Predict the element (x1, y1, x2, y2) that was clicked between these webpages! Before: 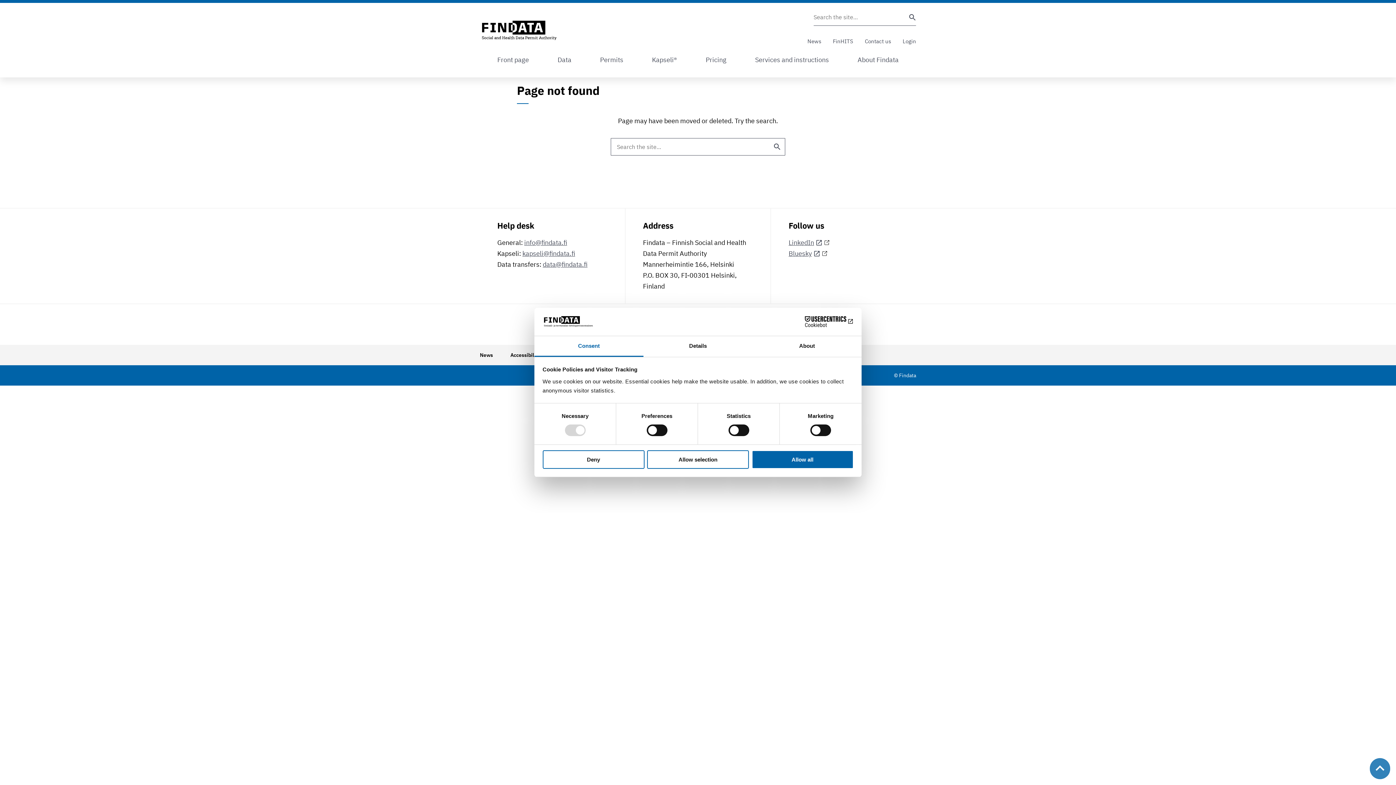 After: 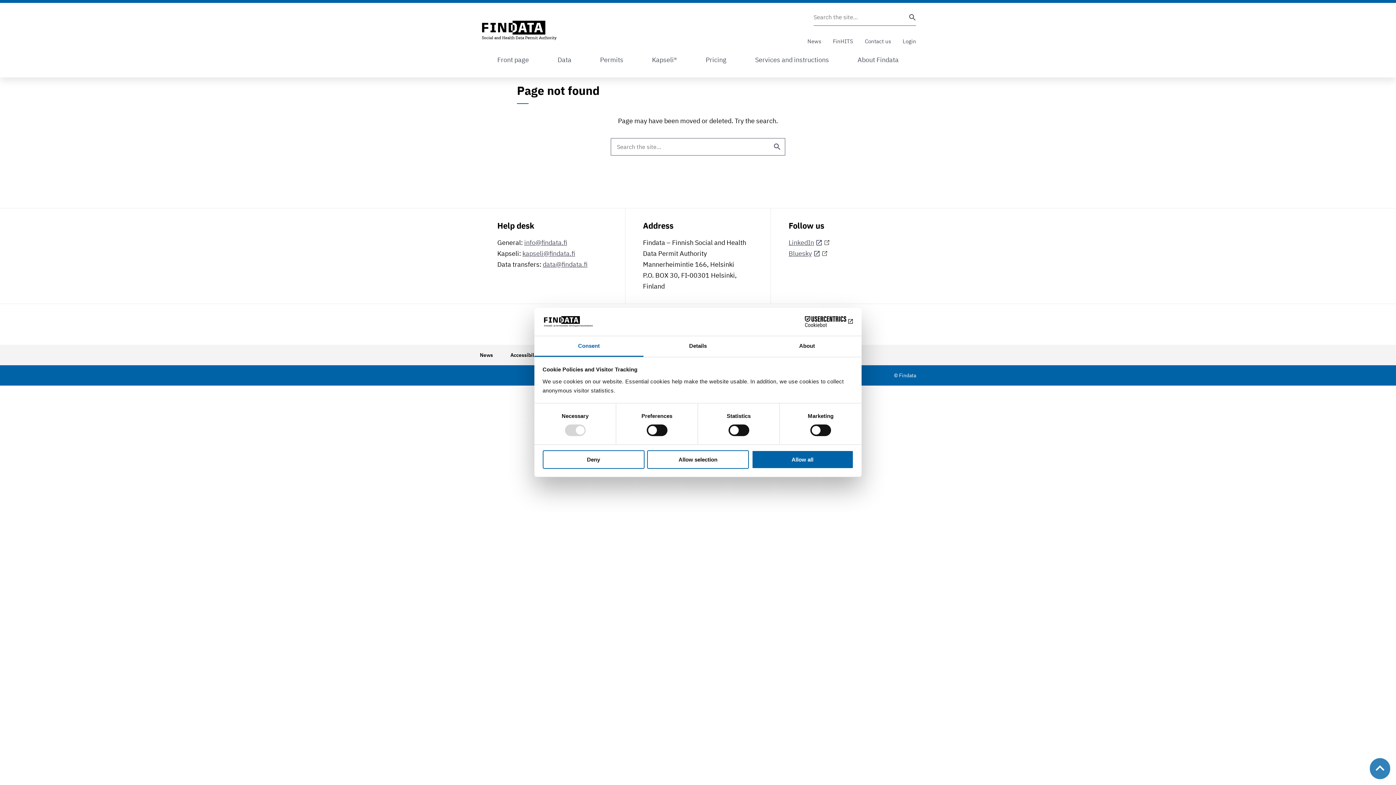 Action: label: Cookiebot - opens in a new window bbox: (790, 316, 853, 327)